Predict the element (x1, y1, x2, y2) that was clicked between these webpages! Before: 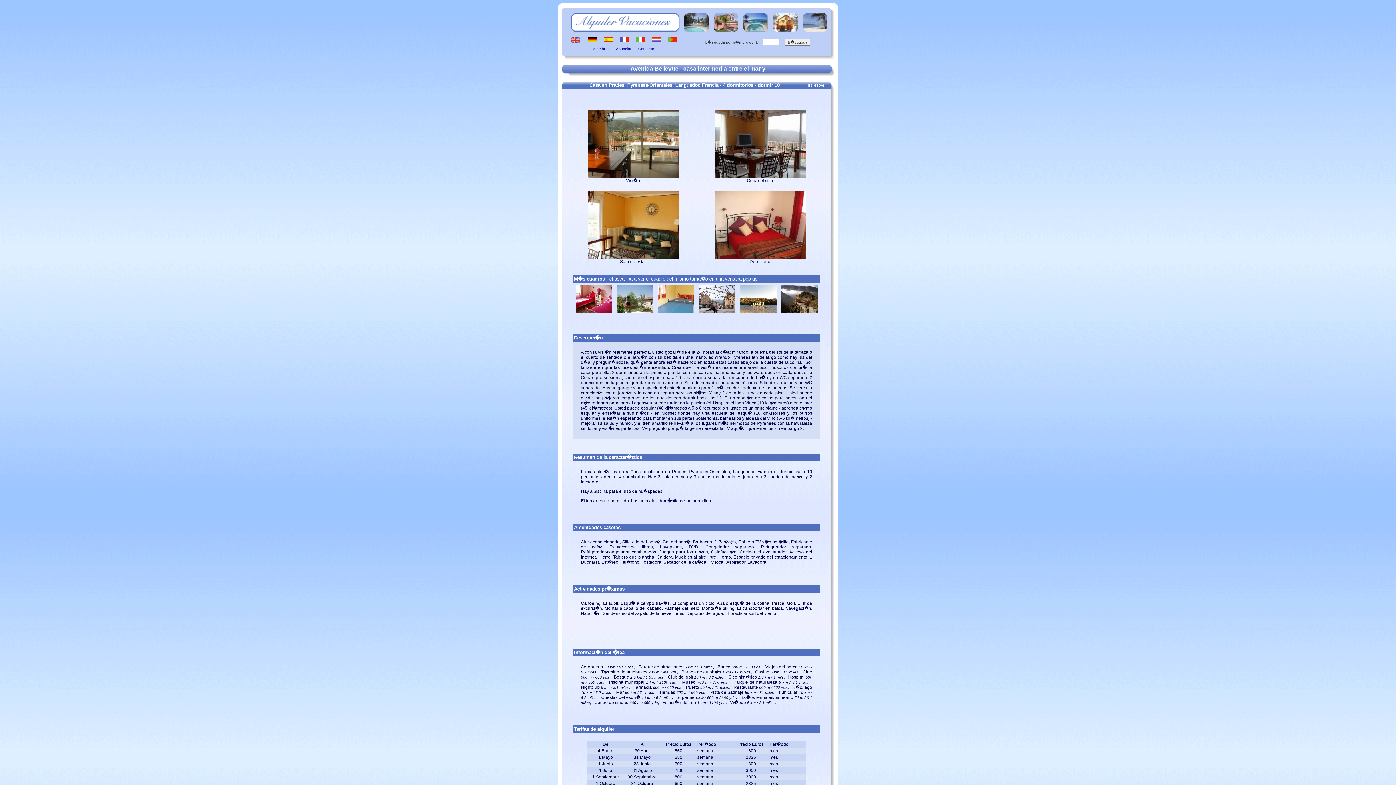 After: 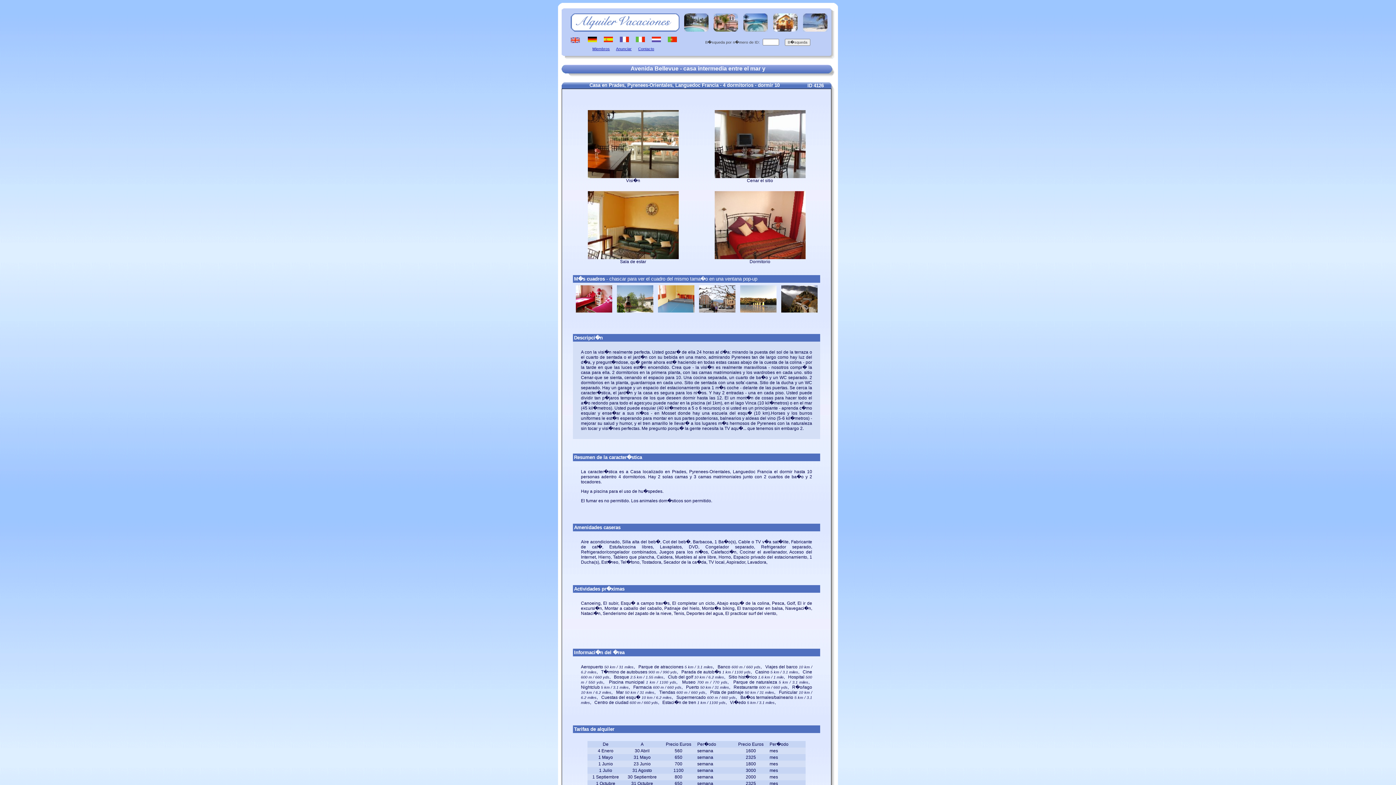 Action: bbox: (740, 307, 776, 313)